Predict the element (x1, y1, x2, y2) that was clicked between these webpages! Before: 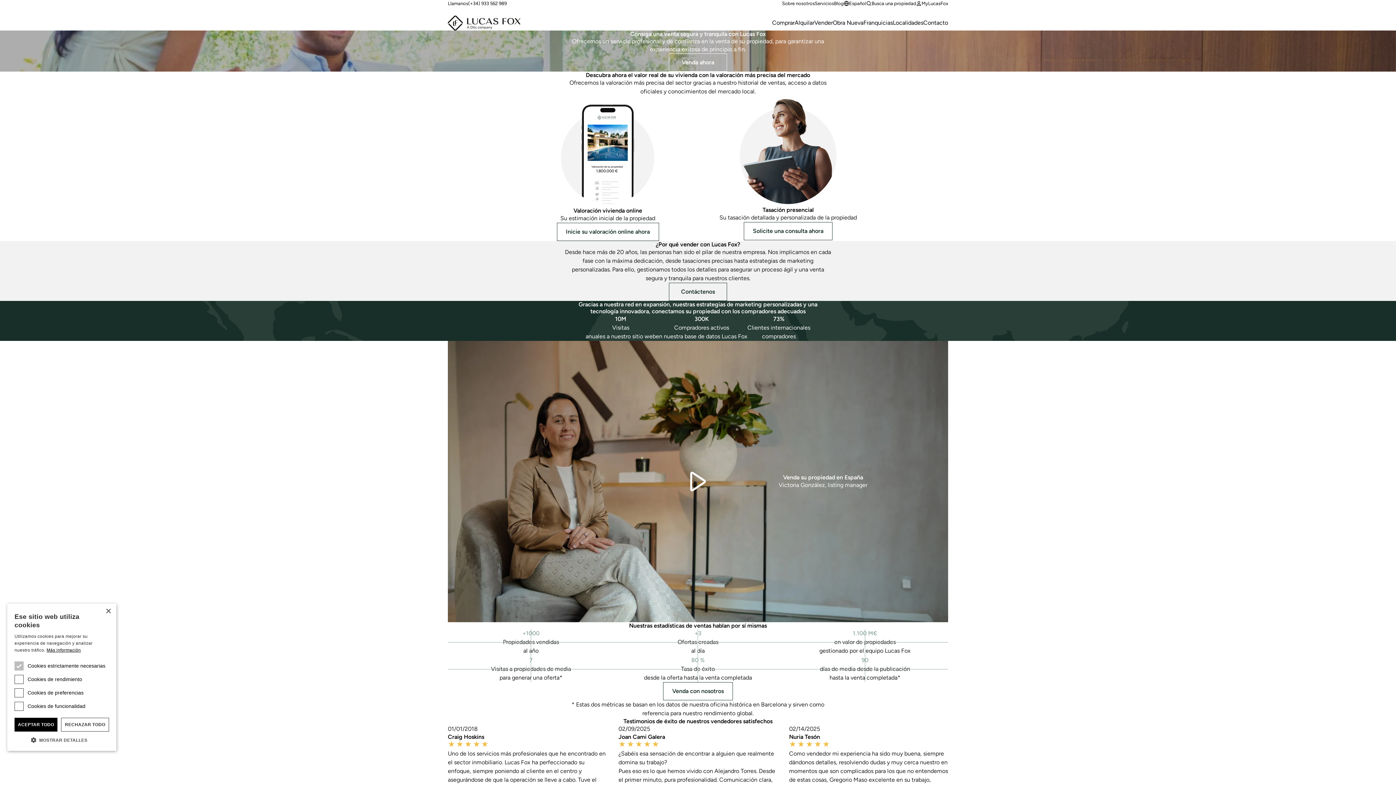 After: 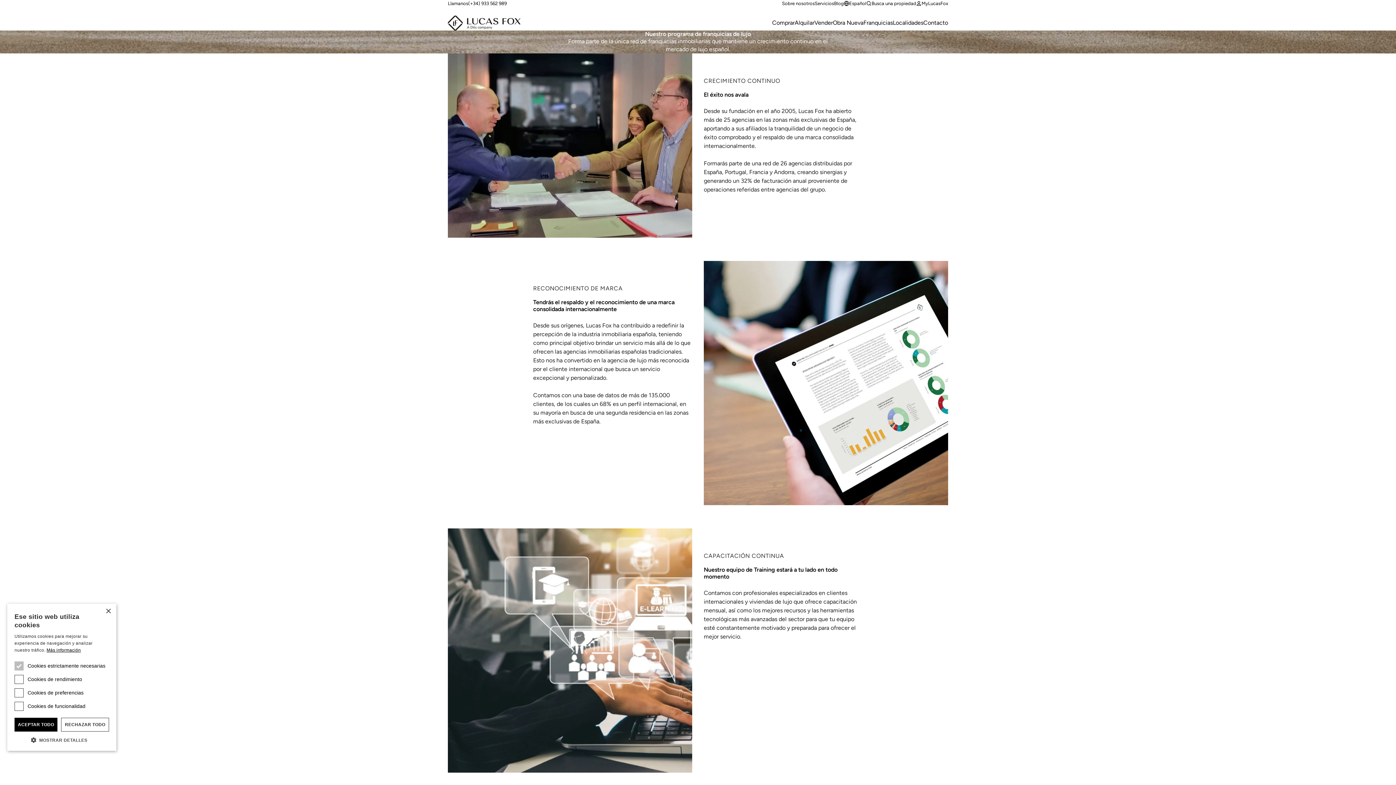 Action: label: Franquicias bbox: (863, 19, 893, 26)